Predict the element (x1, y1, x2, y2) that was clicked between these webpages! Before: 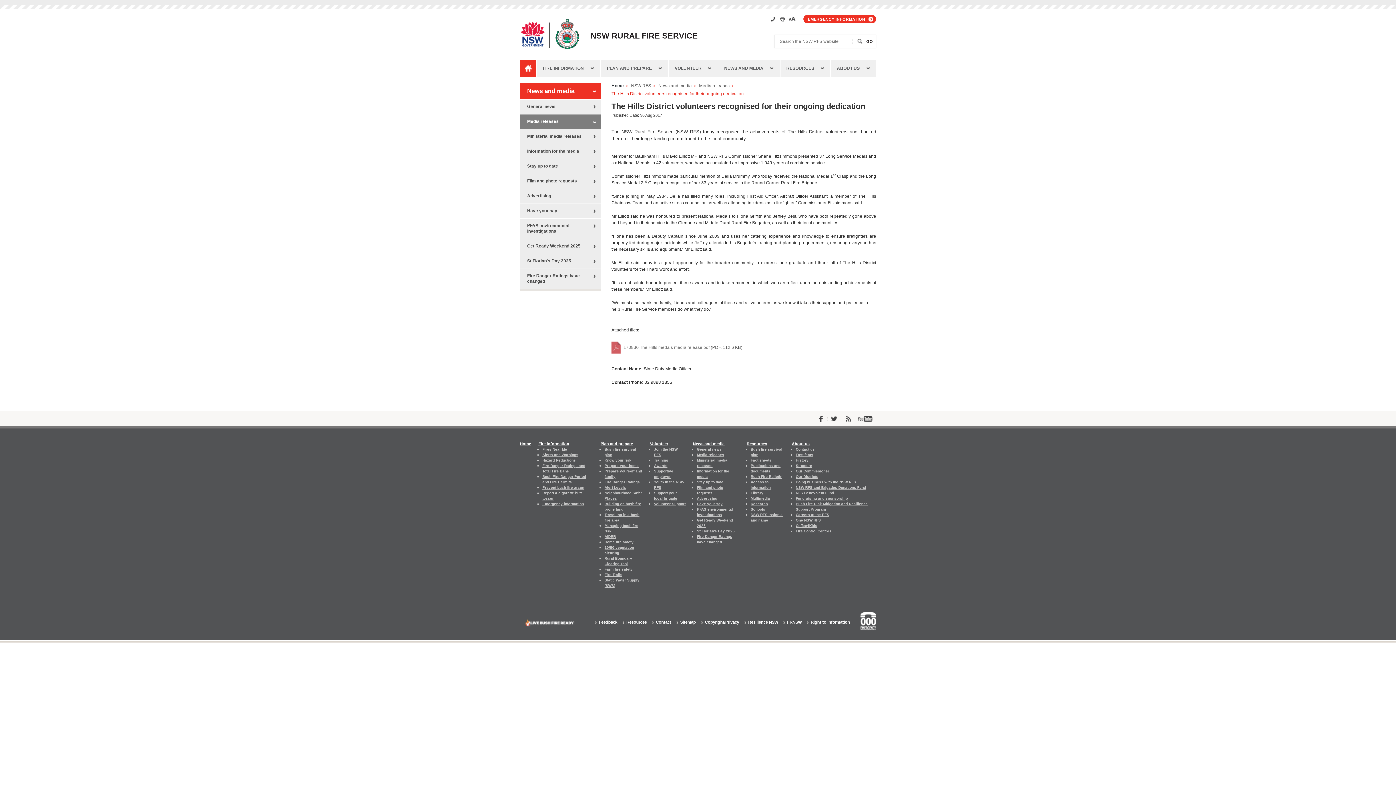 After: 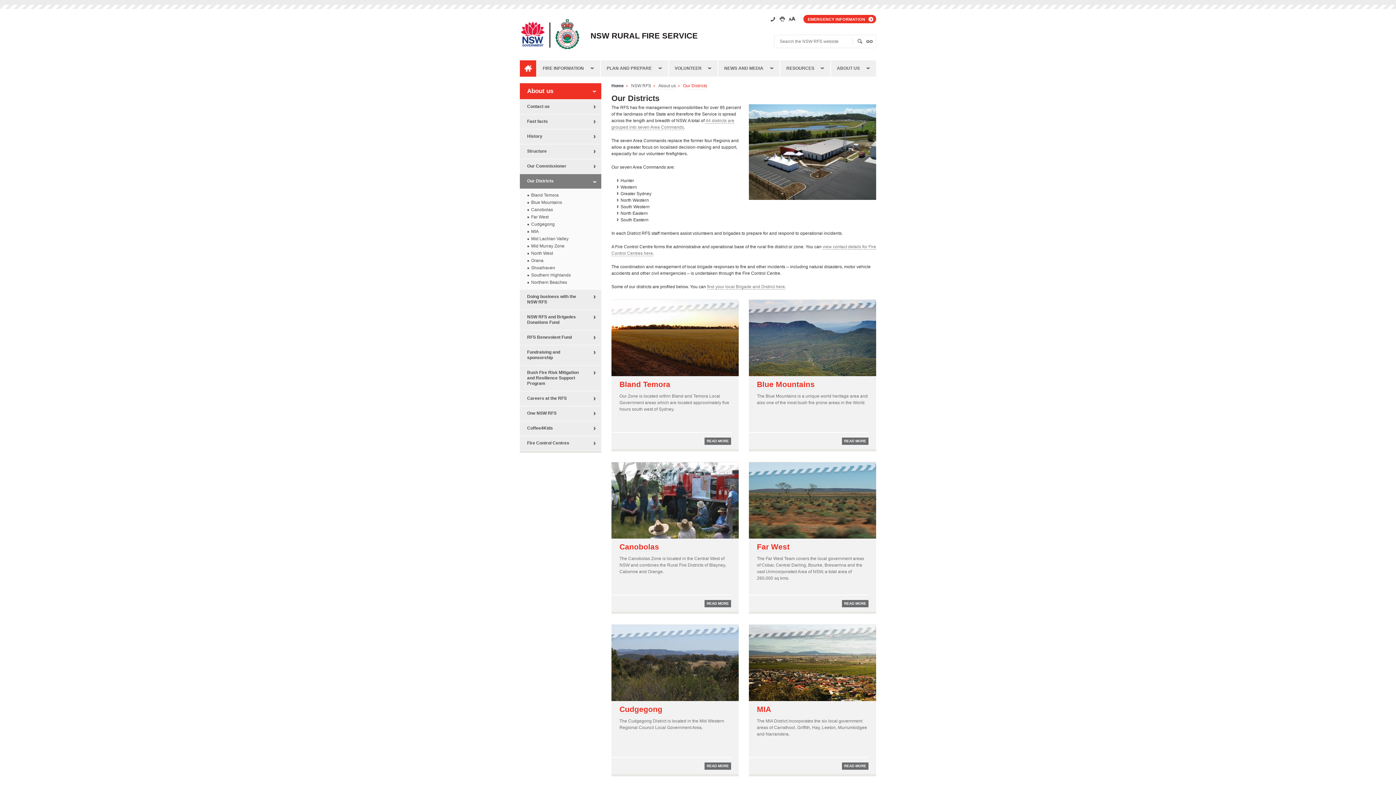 Action: label: Our Districts bbox: (796, 474, 818, 478)